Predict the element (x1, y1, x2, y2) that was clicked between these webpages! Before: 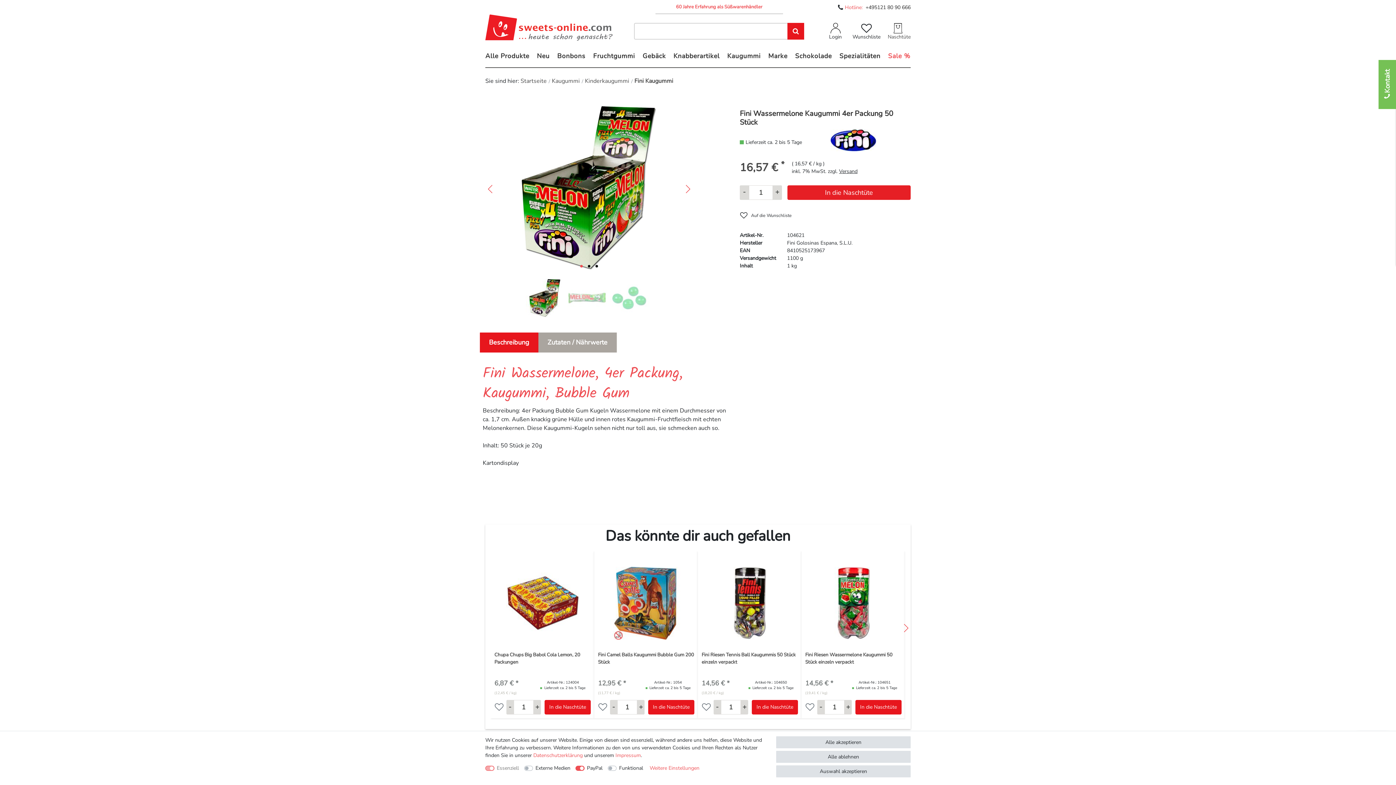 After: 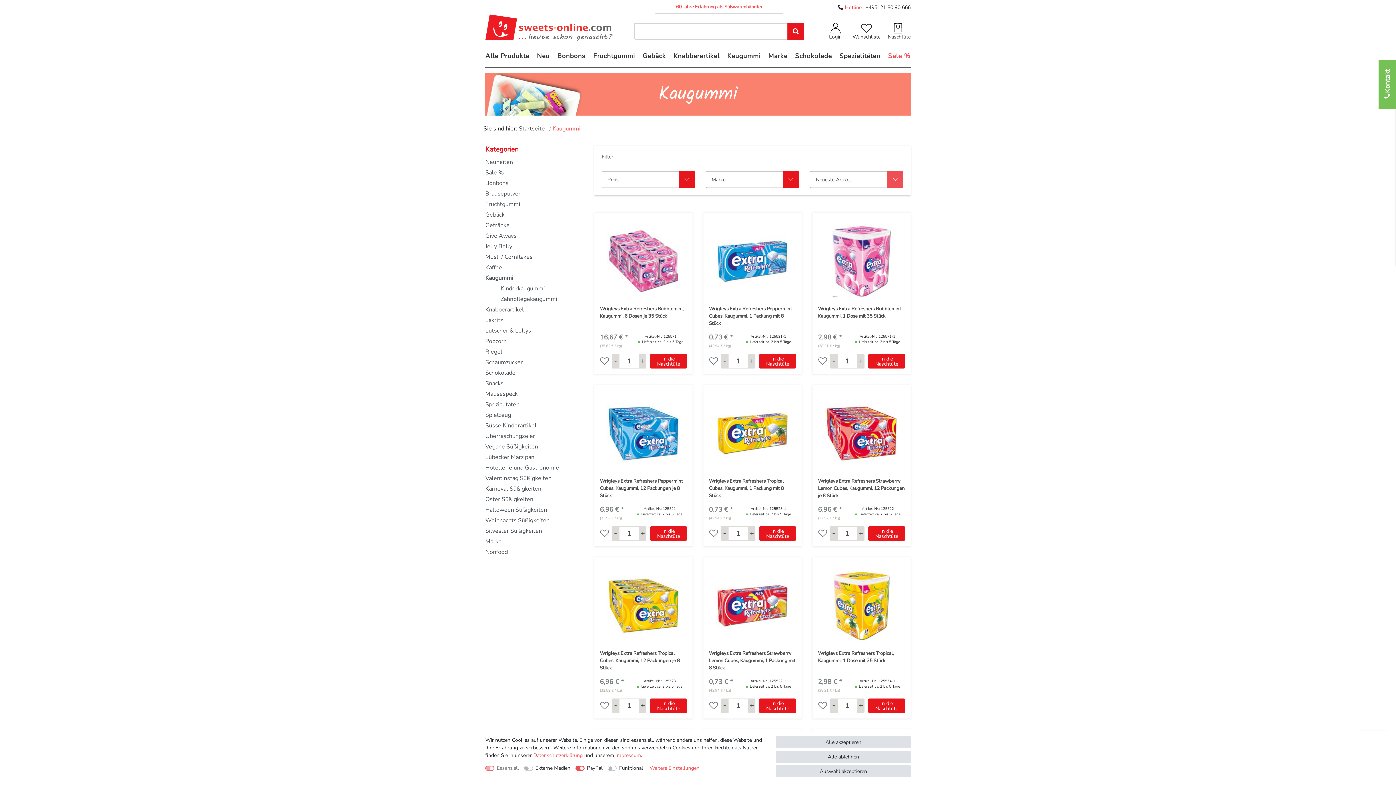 Action: label: Kaugummi bbox: (727, 51, 760, 60)